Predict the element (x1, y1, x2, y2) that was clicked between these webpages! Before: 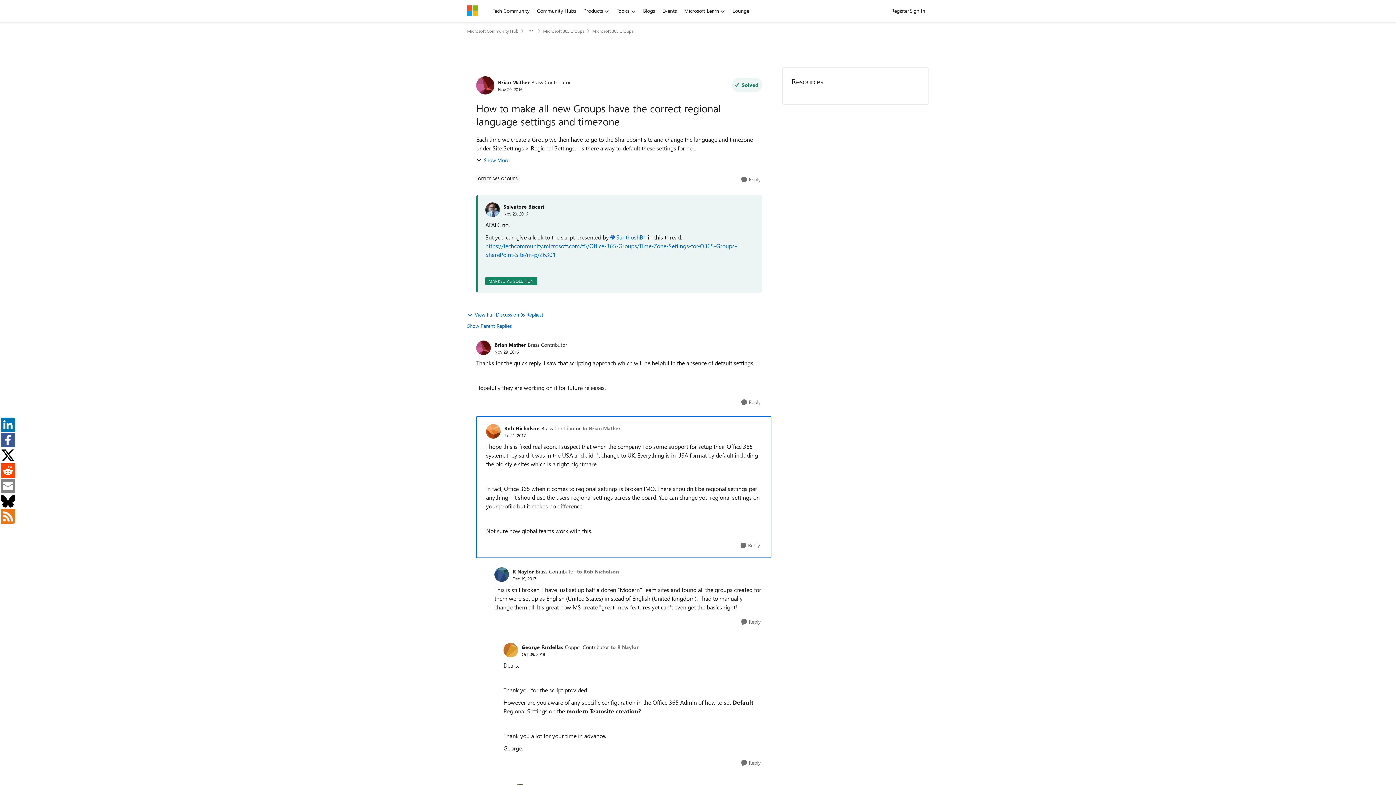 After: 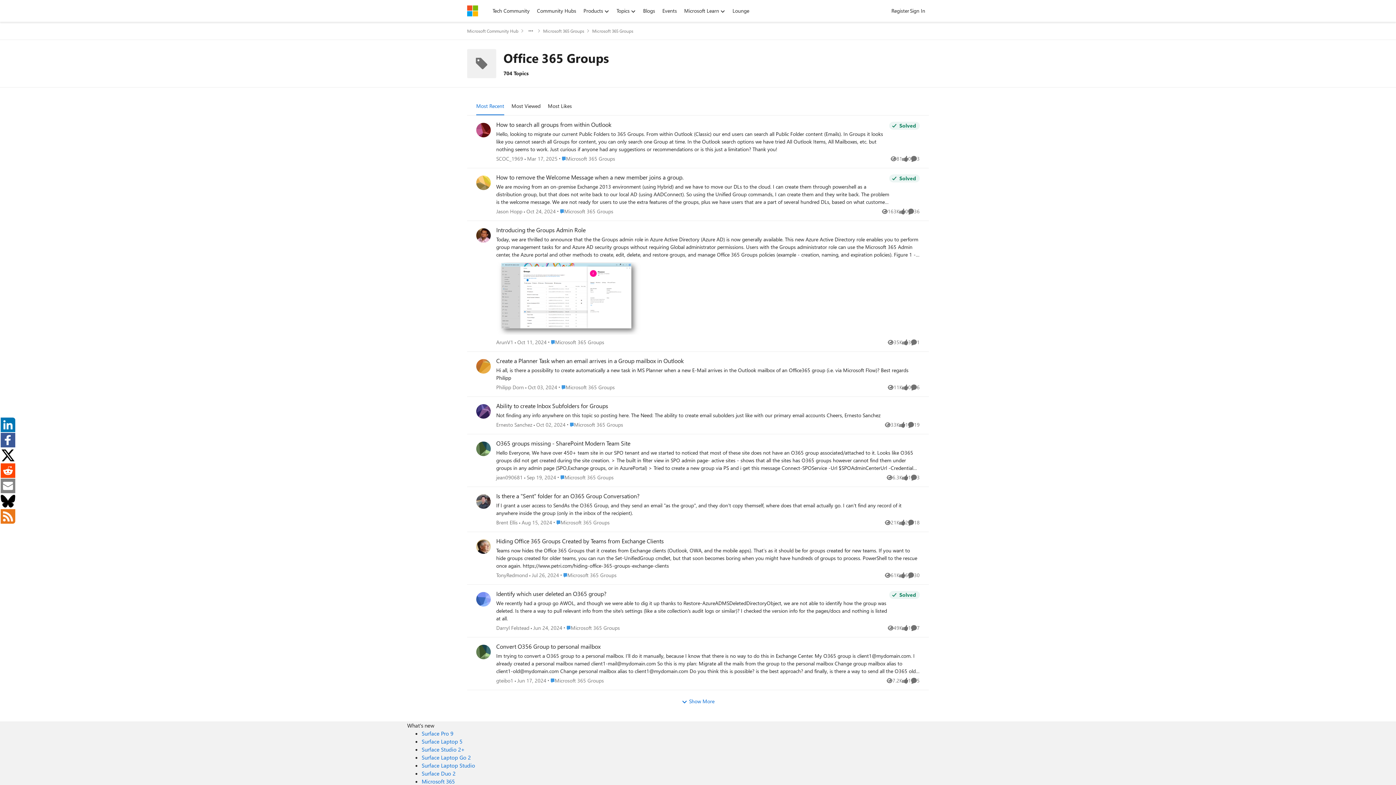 Action: bbox: (476, 174, 519, 182) label: Tag name Office 365 Groups